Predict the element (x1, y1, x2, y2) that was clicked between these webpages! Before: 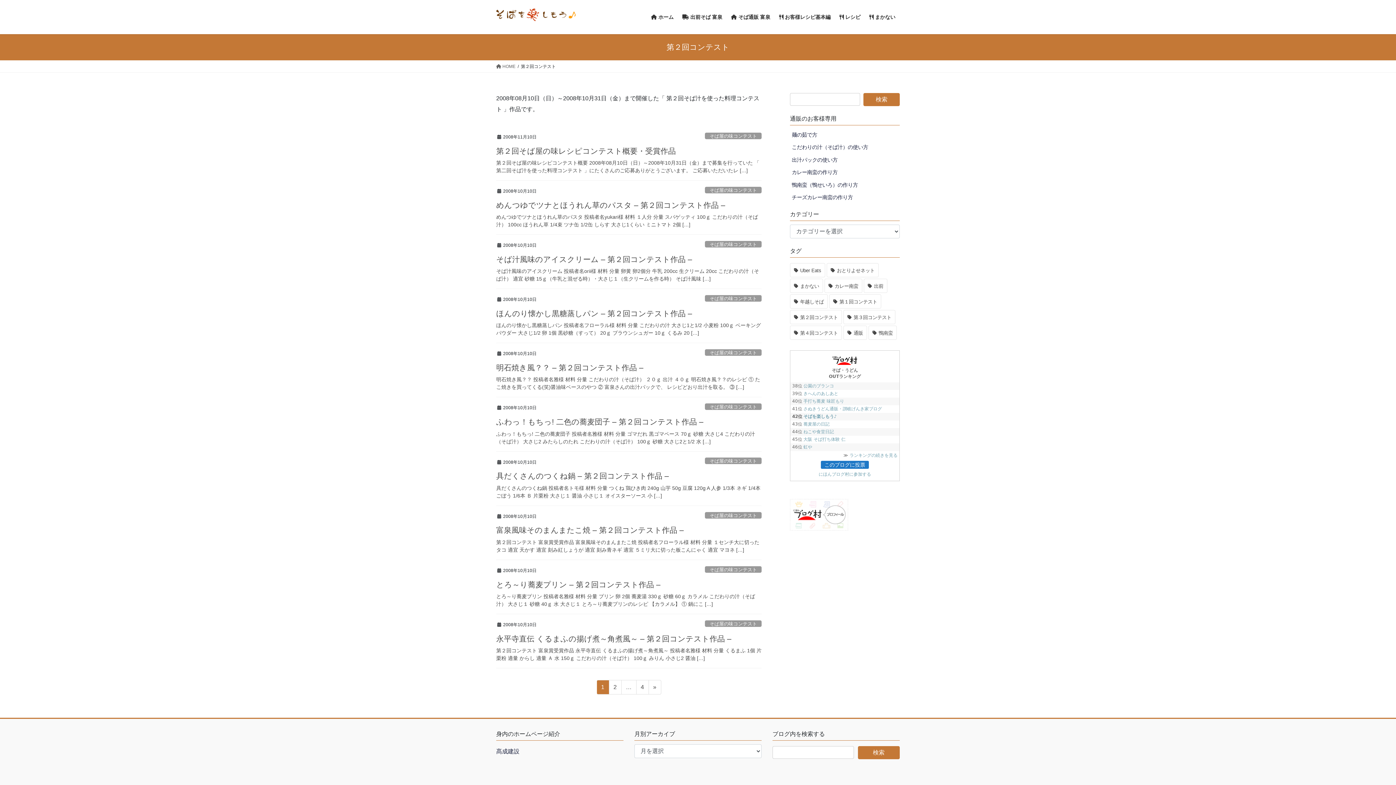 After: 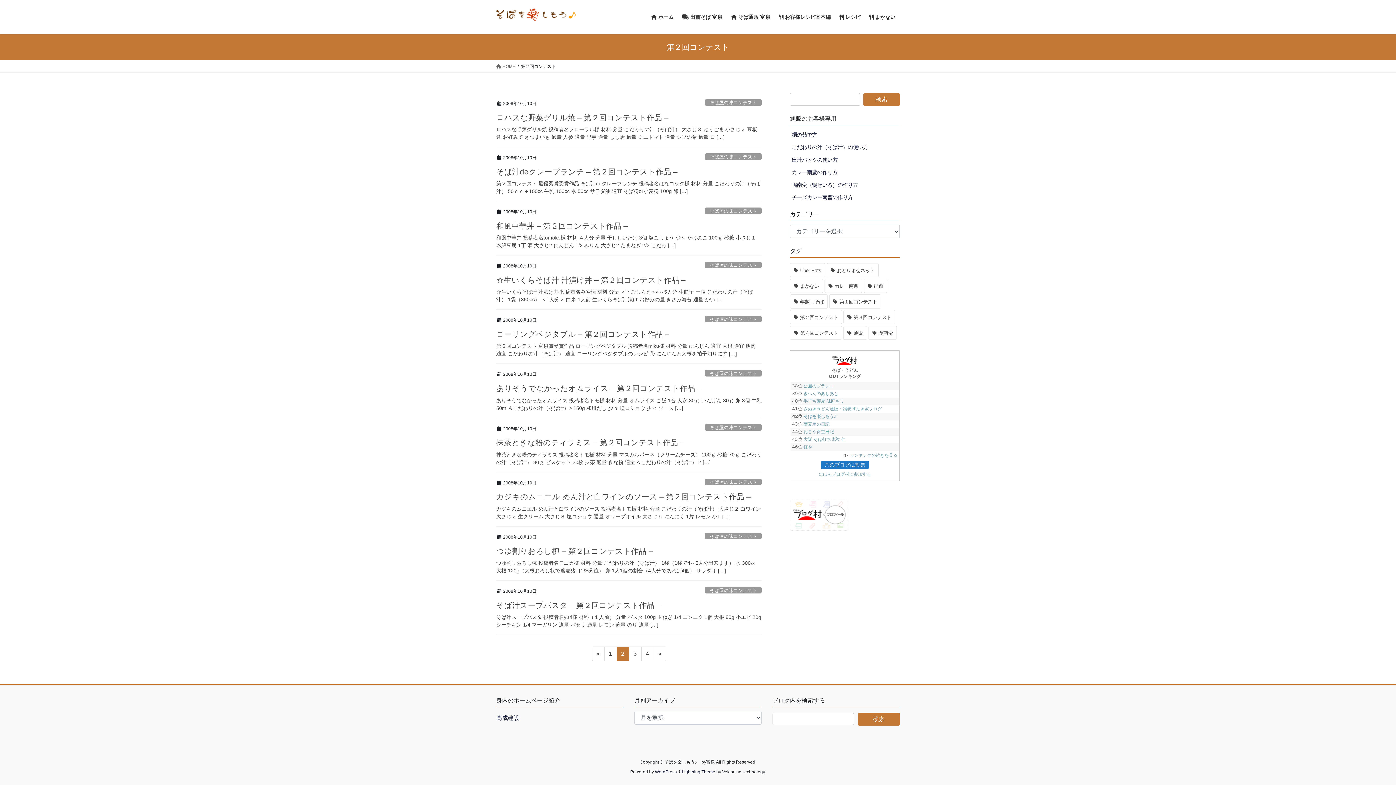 Action: label: » bbox: (648, 680, 661, 694)